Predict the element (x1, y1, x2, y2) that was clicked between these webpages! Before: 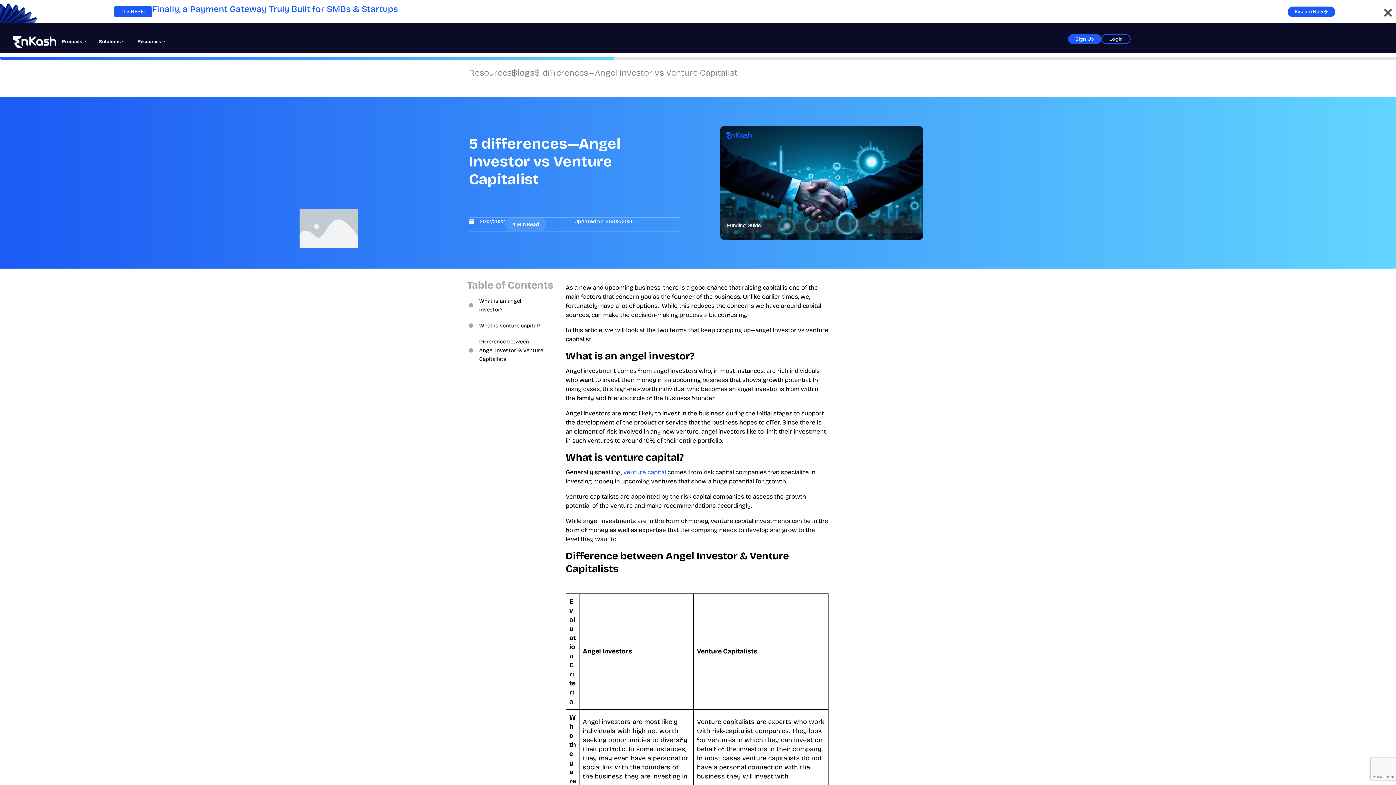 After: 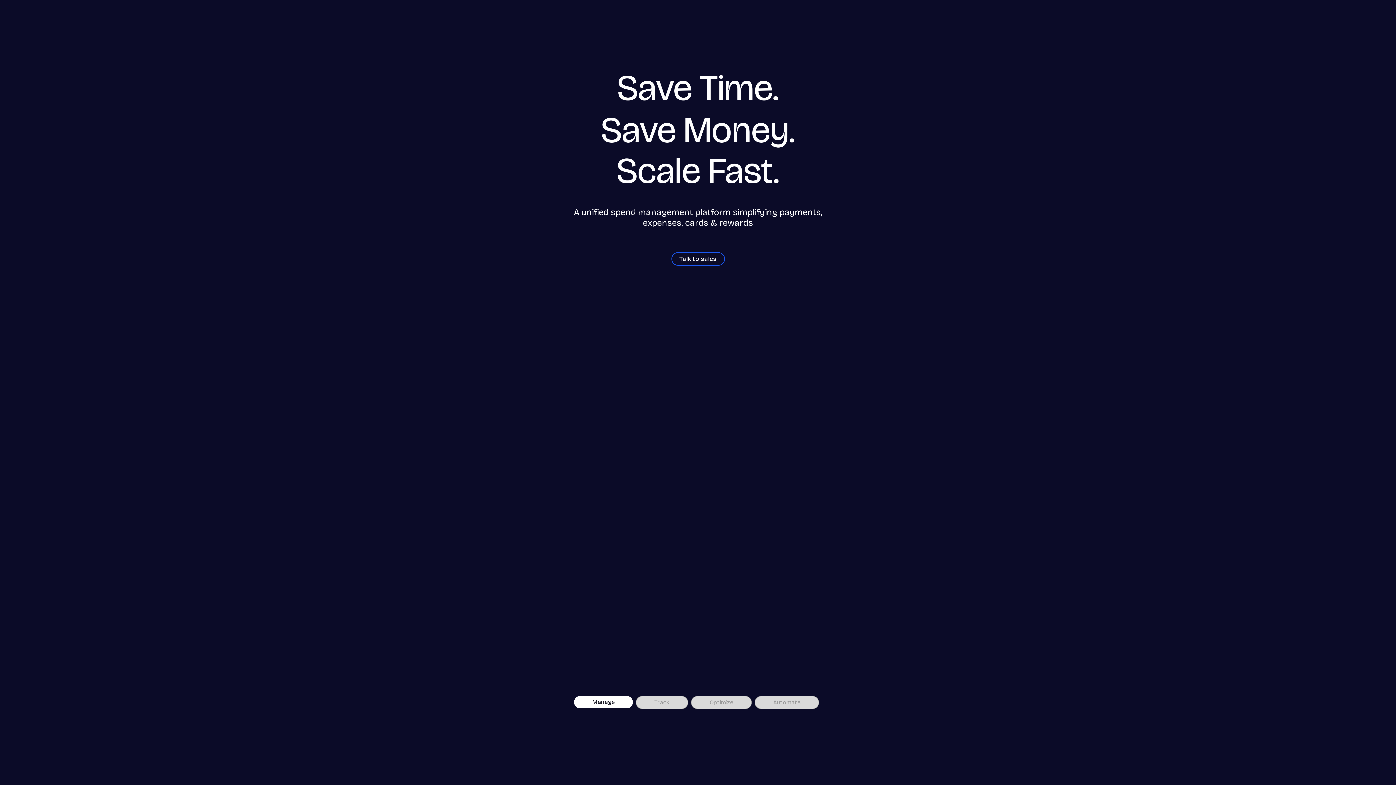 Action: bbox: (12, 36, 56, 47)